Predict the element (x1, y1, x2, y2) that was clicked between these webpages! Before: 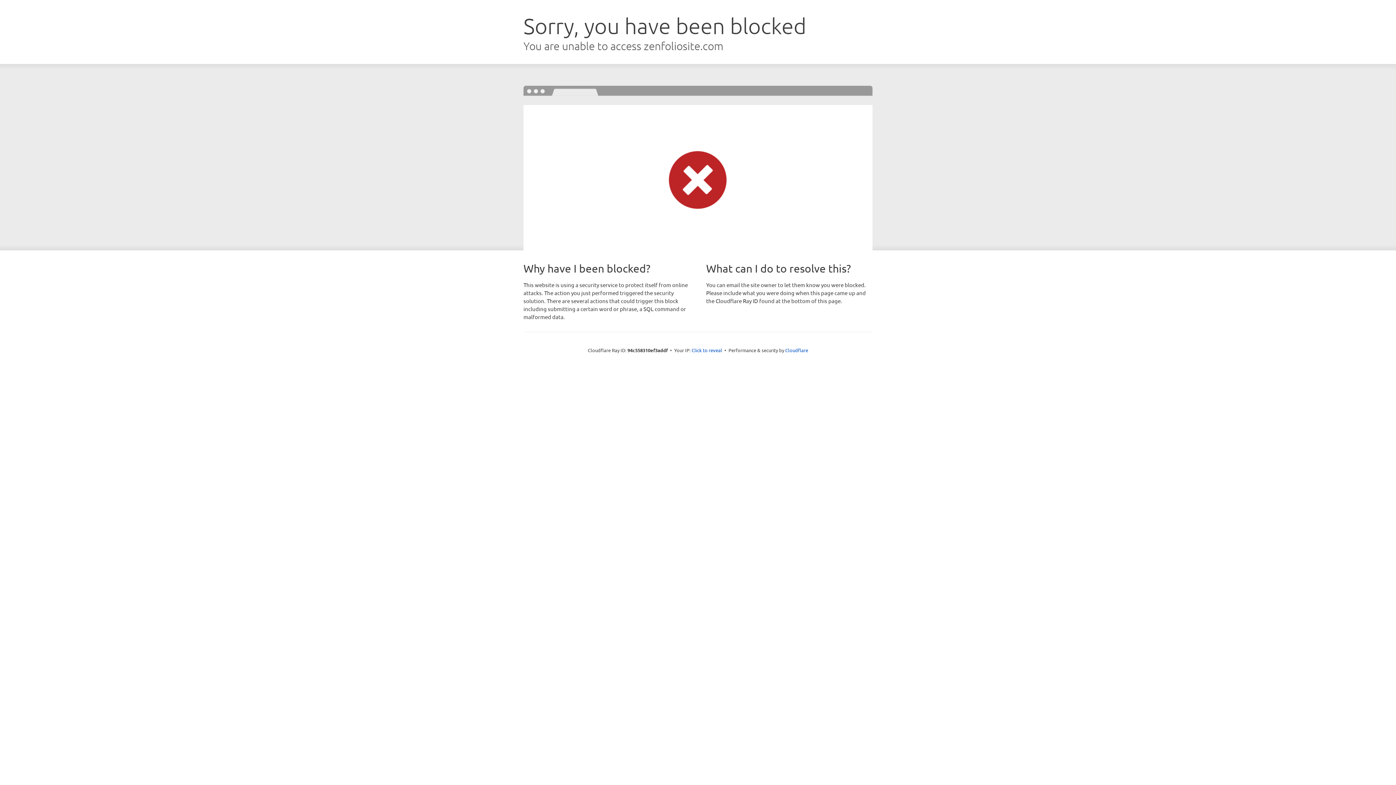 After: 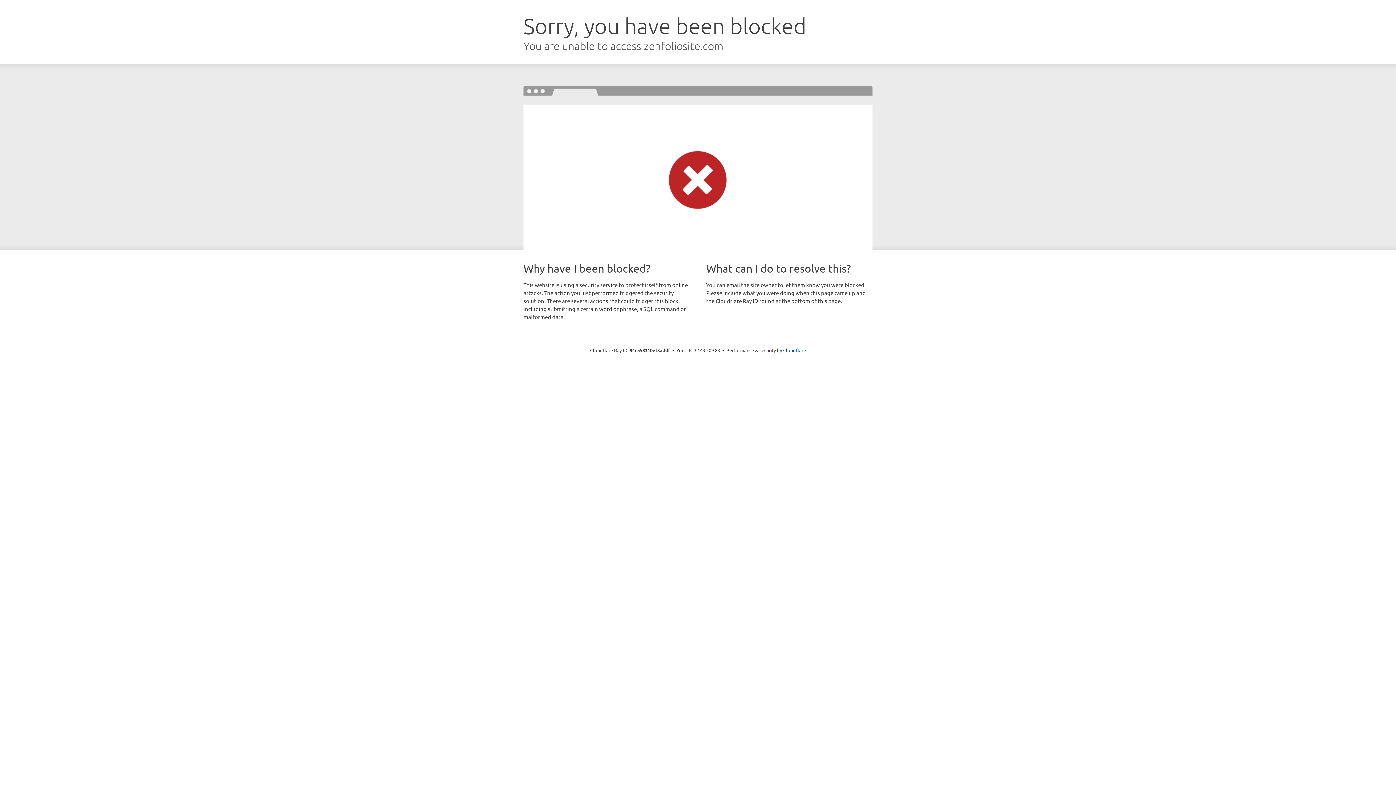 Action: bbox: (691, 346, 722, 353) label: Click to reveal